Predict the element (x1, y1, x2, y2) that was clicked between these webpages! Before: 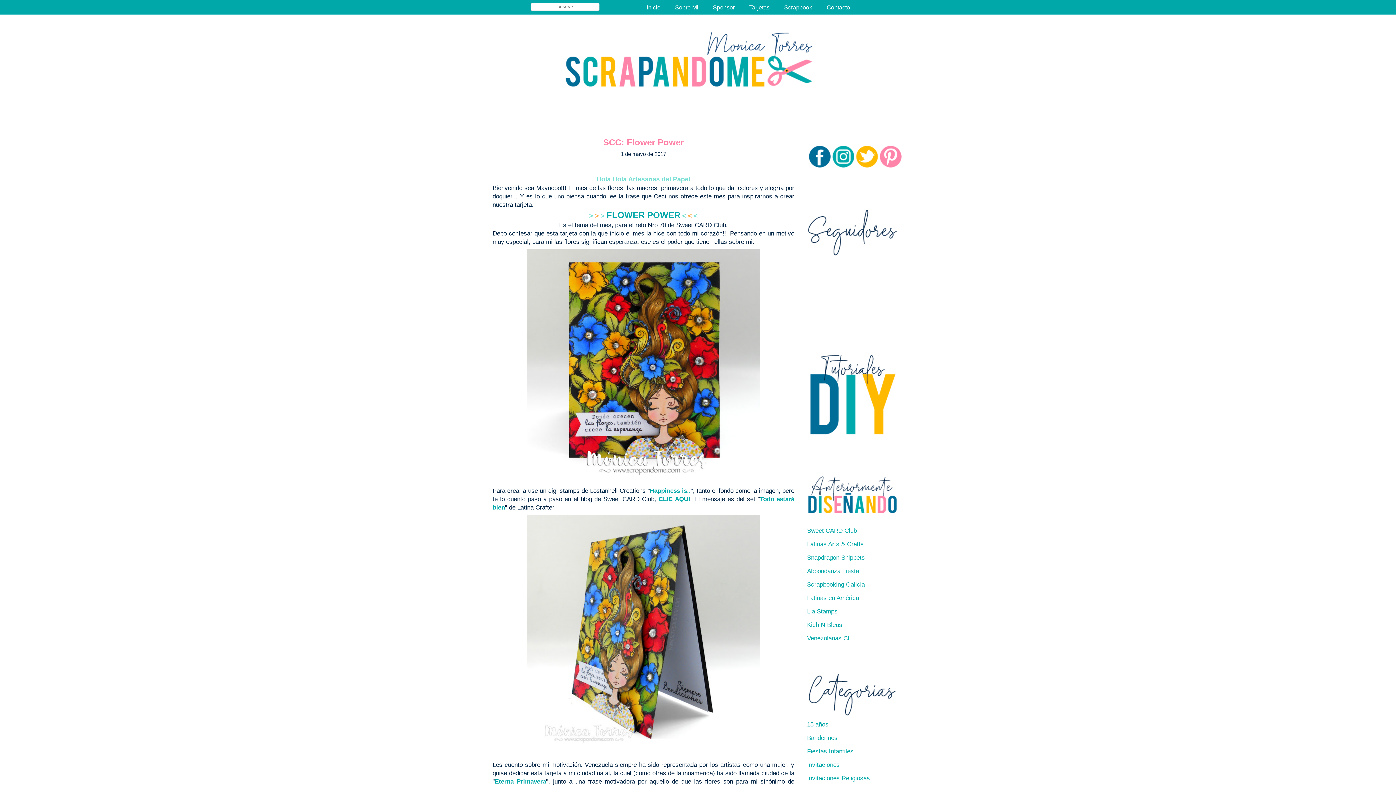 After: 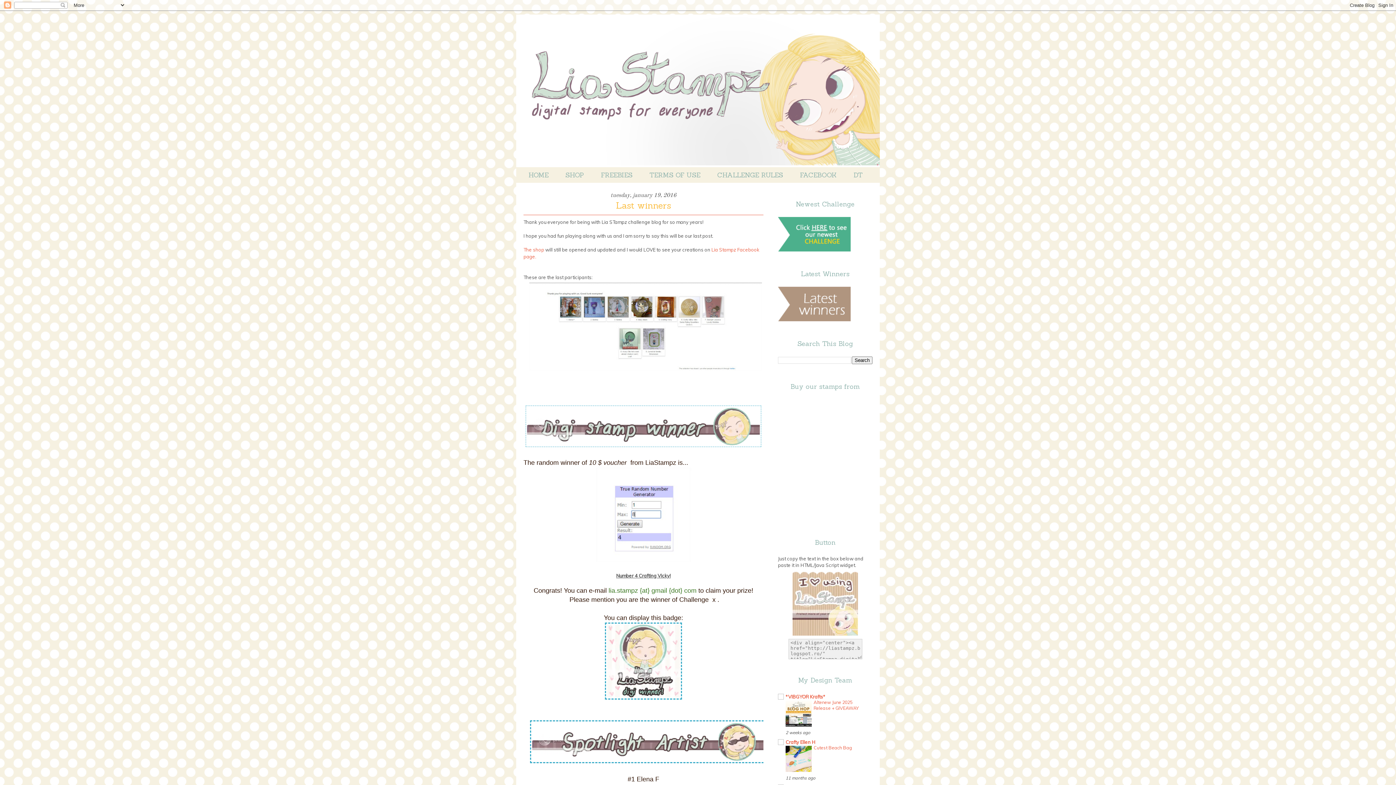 Action: label: Lia Stamps bbox: (807, 608, 837, 615)